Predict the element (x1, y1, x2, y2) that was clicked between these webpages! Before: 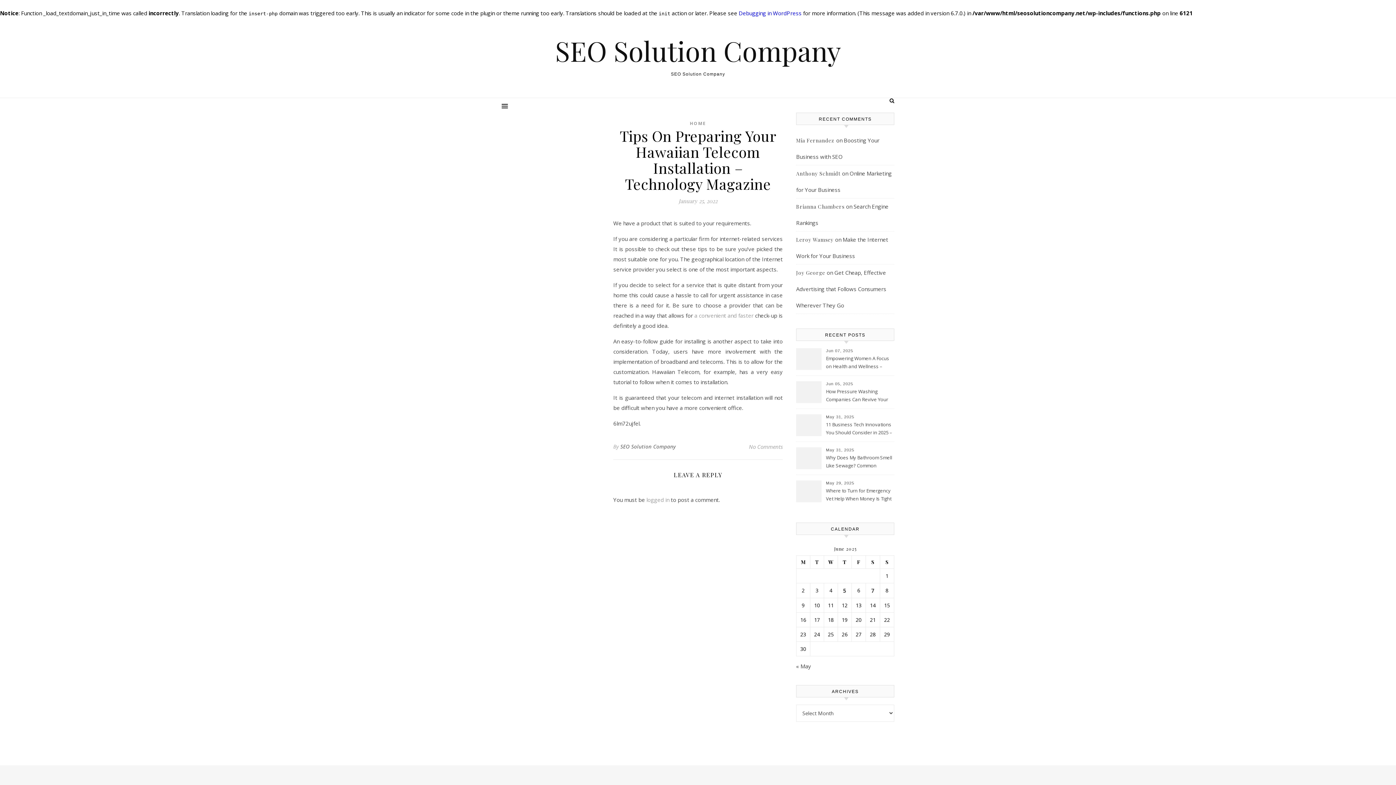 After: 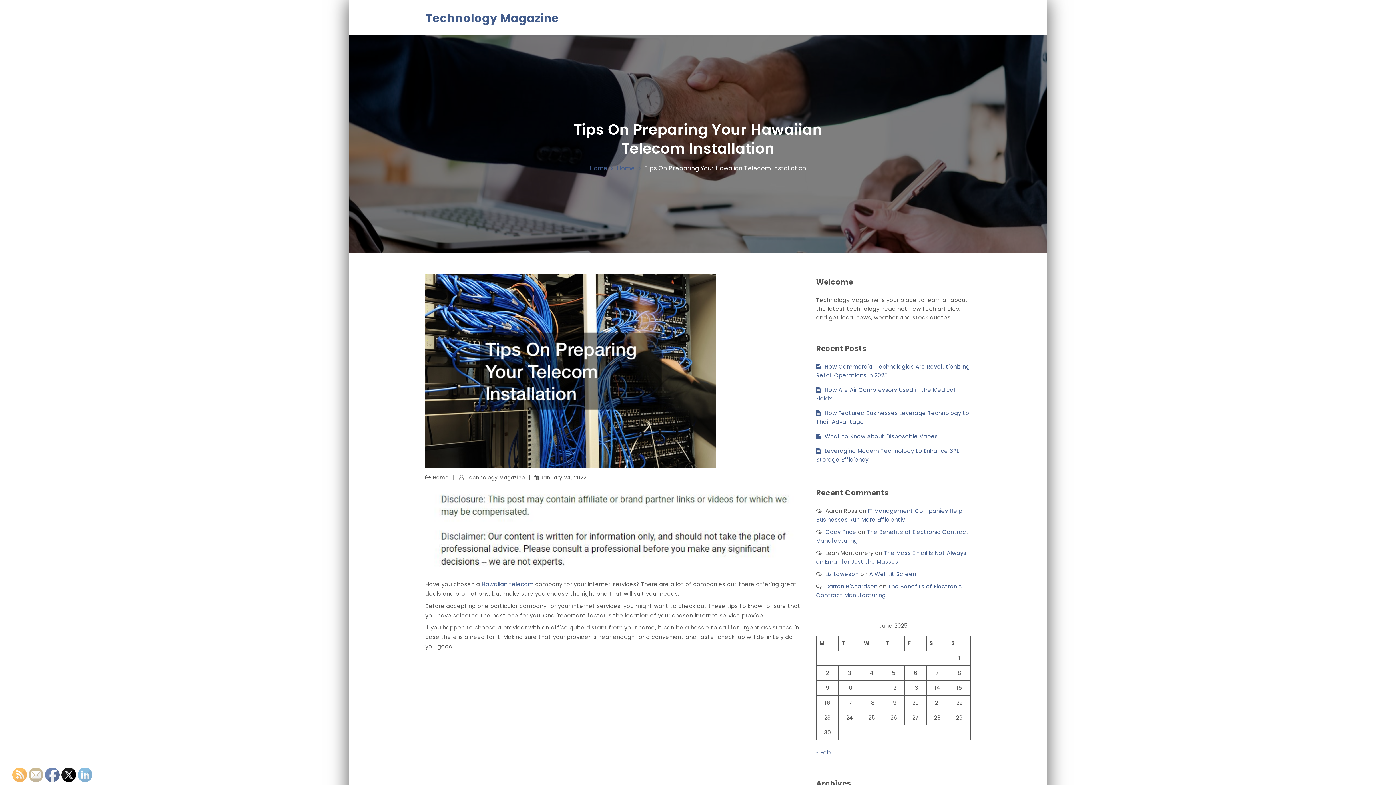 Action: bbox: (694, 312, 753, 319) label: a convenient and faster